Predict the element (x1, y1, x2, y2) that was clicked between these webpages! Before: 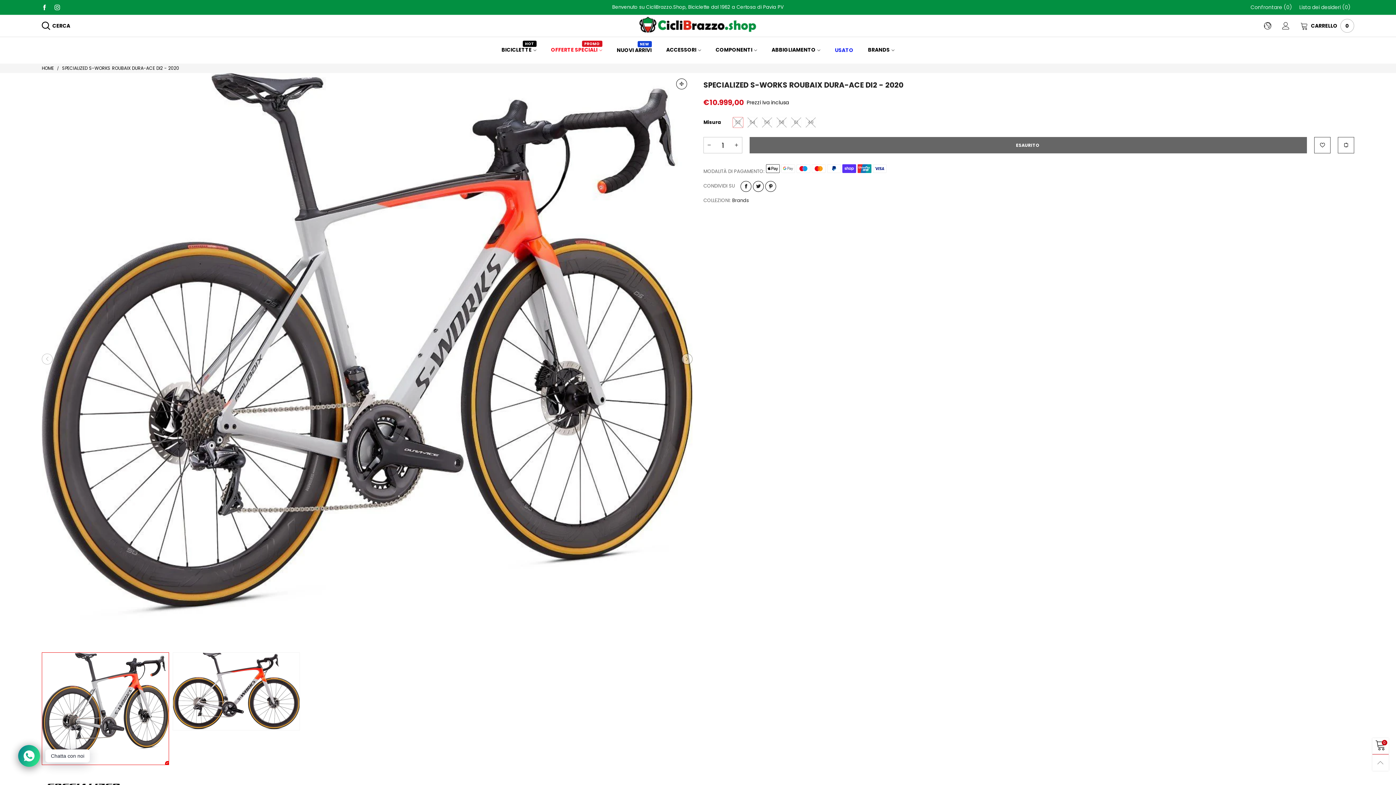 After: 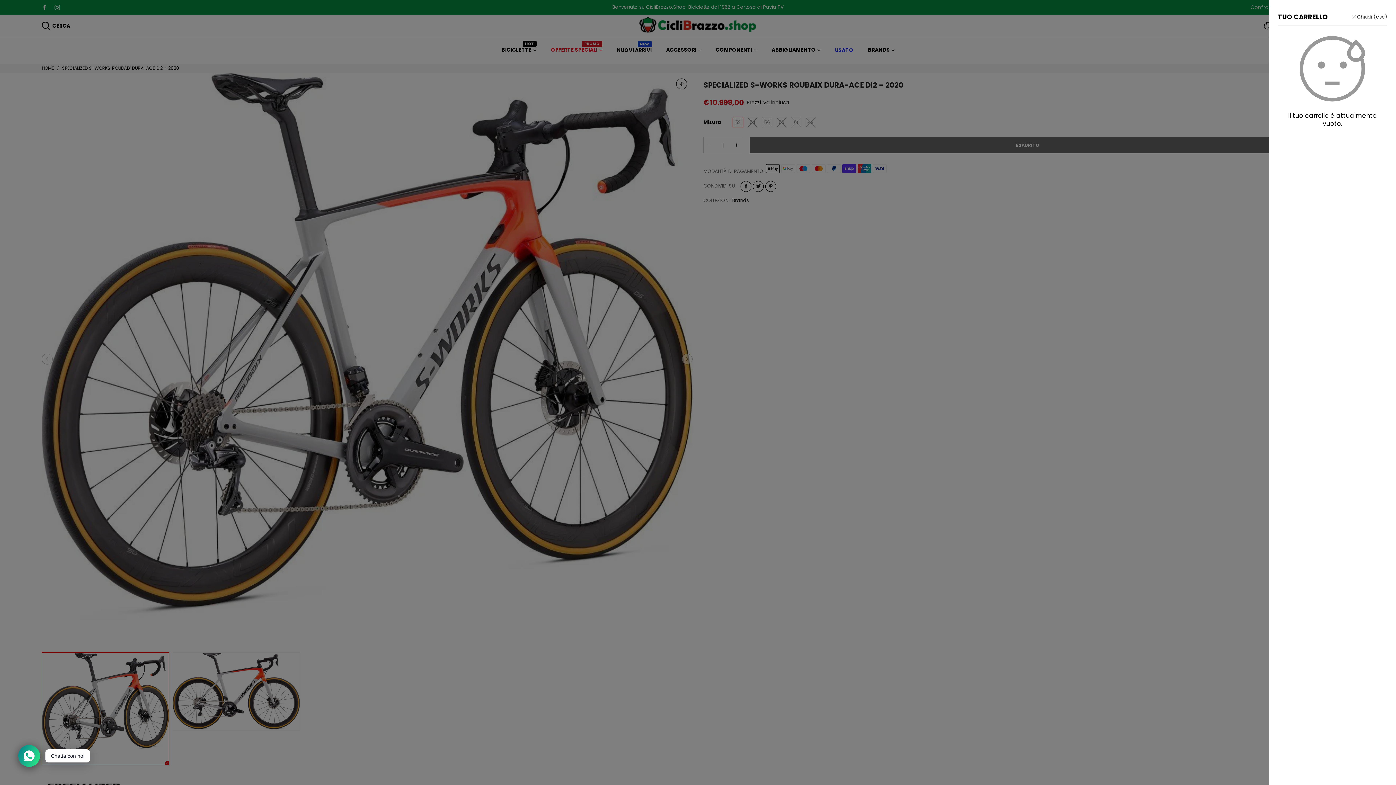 Action: label: 0 bbox: (1372, 738, 1389, 754)